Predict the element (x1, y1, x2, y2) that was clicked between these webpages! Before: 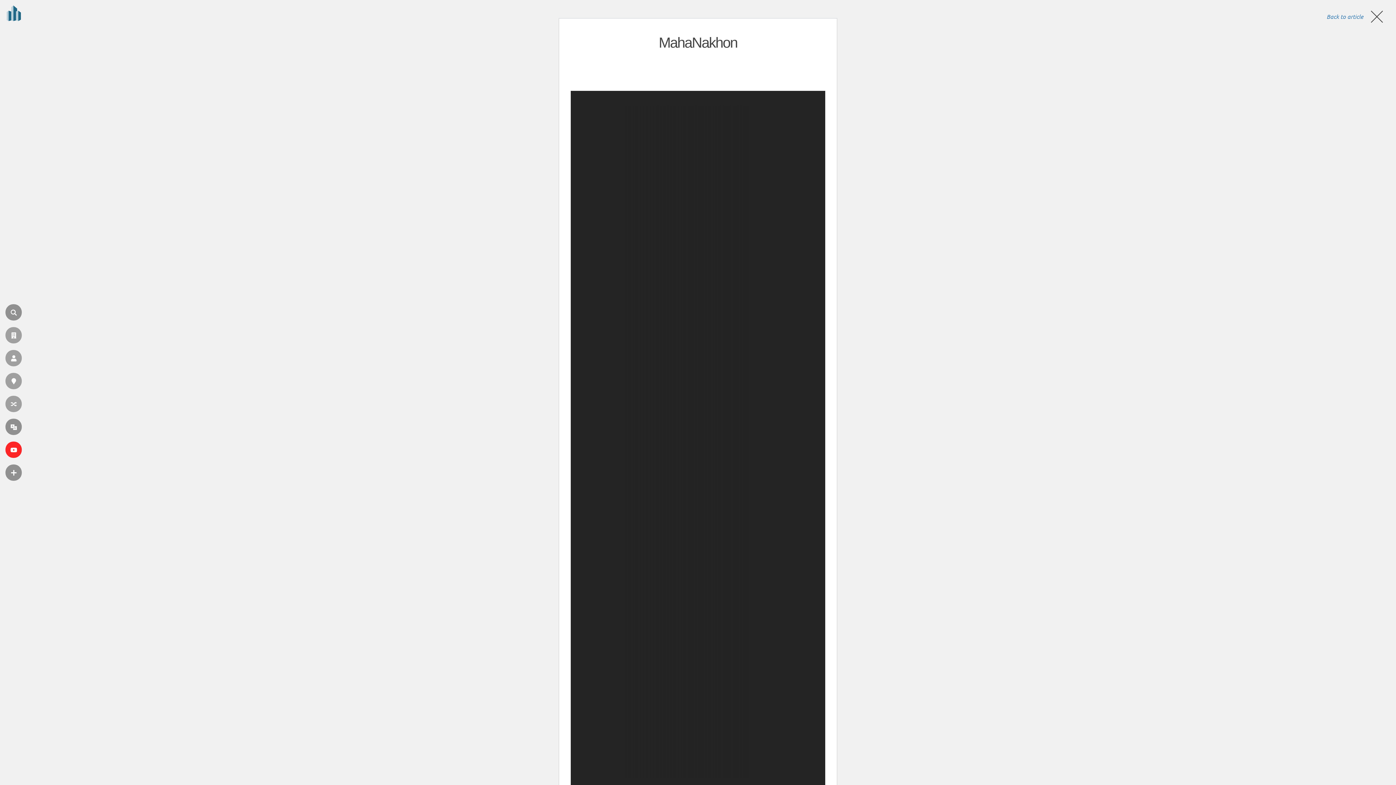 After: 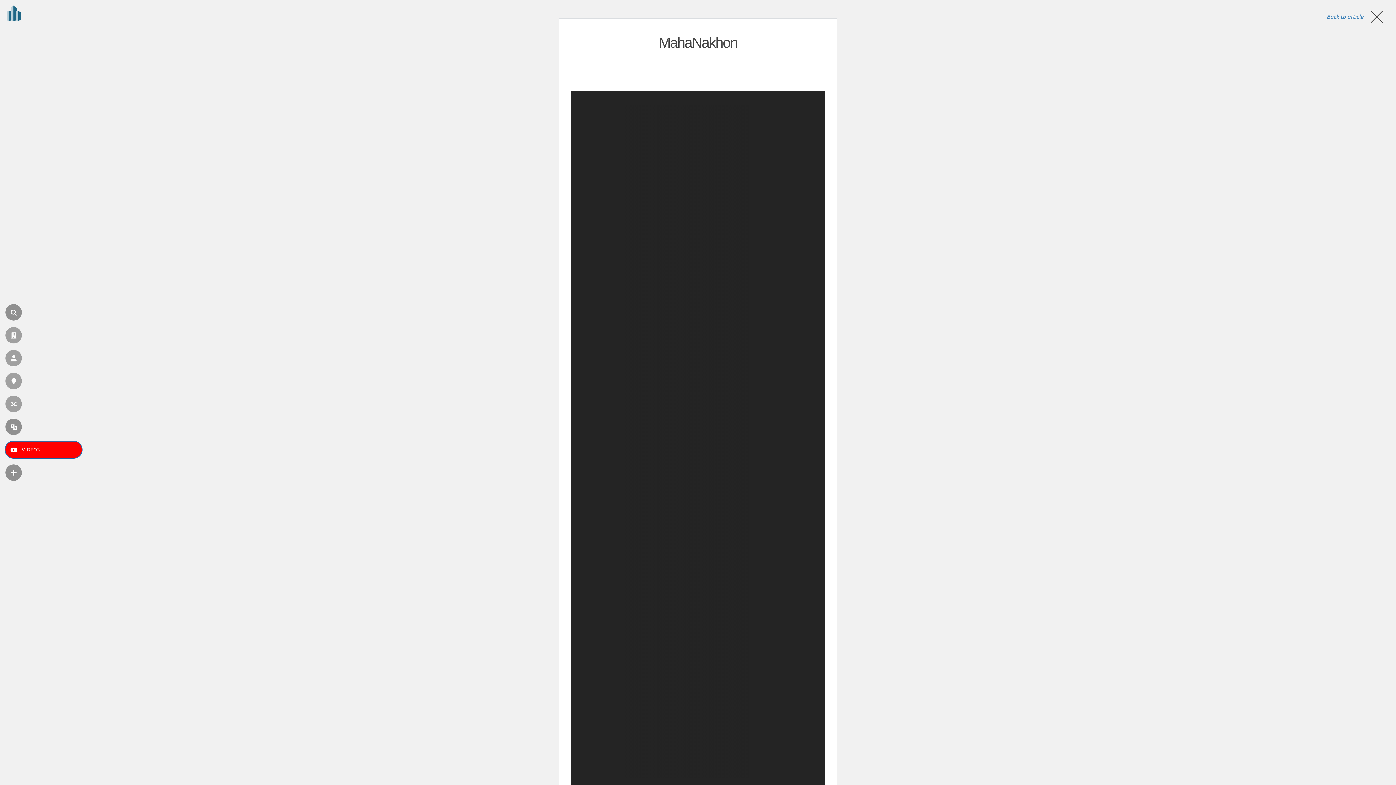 Action: bbox: (5, 441, 21, 458) label: VIDEOS